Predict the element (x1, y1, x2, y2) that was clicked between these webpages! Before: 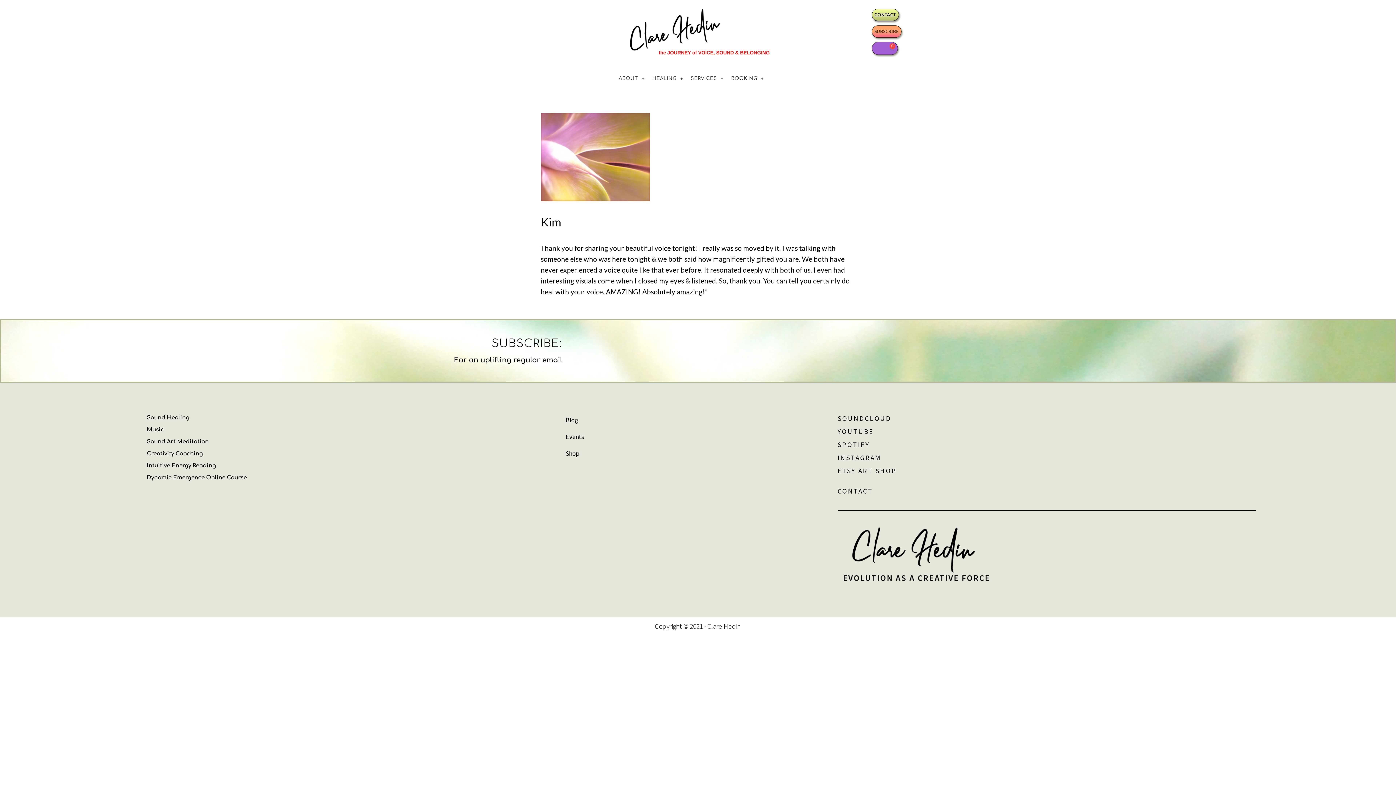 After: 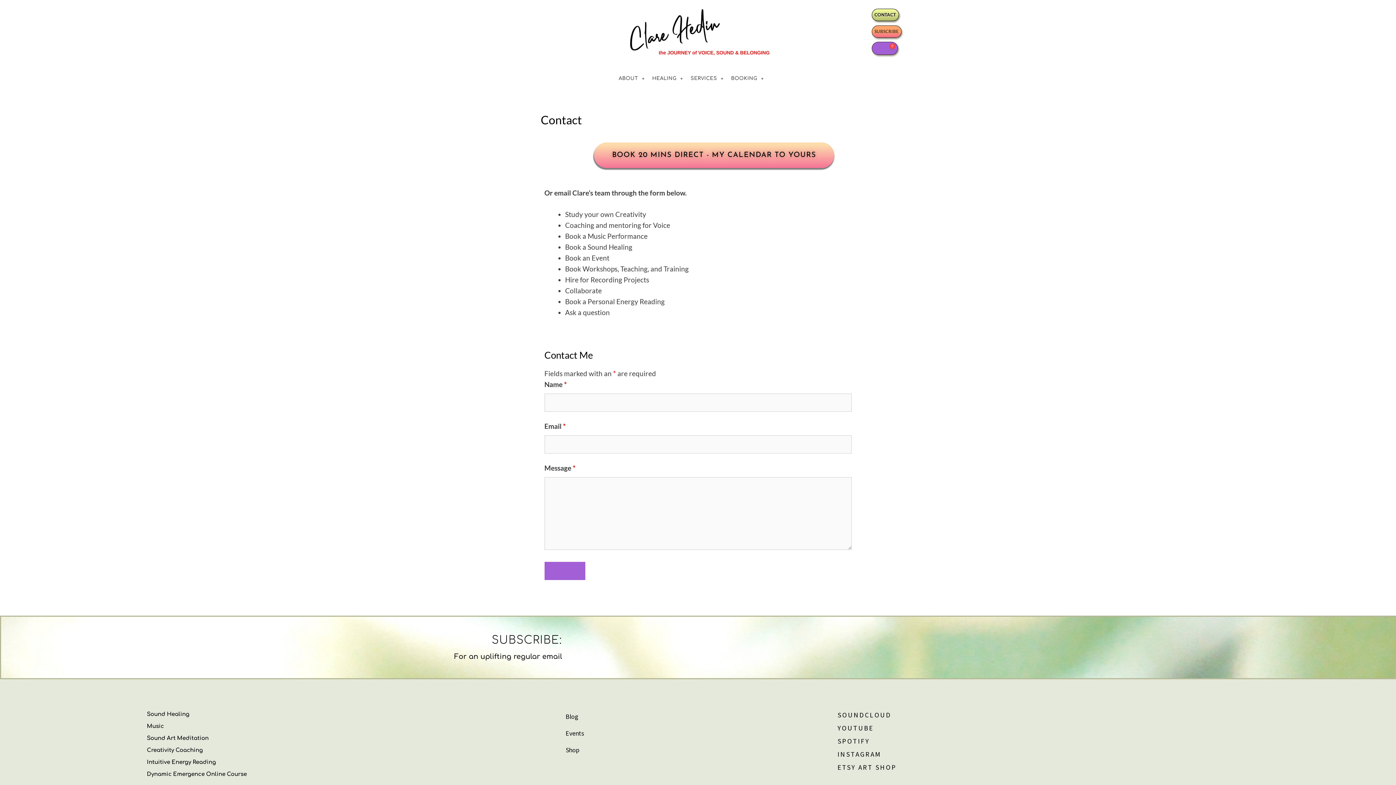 Action: bbox: (837, 484, 1256, 497) label: CONTACT